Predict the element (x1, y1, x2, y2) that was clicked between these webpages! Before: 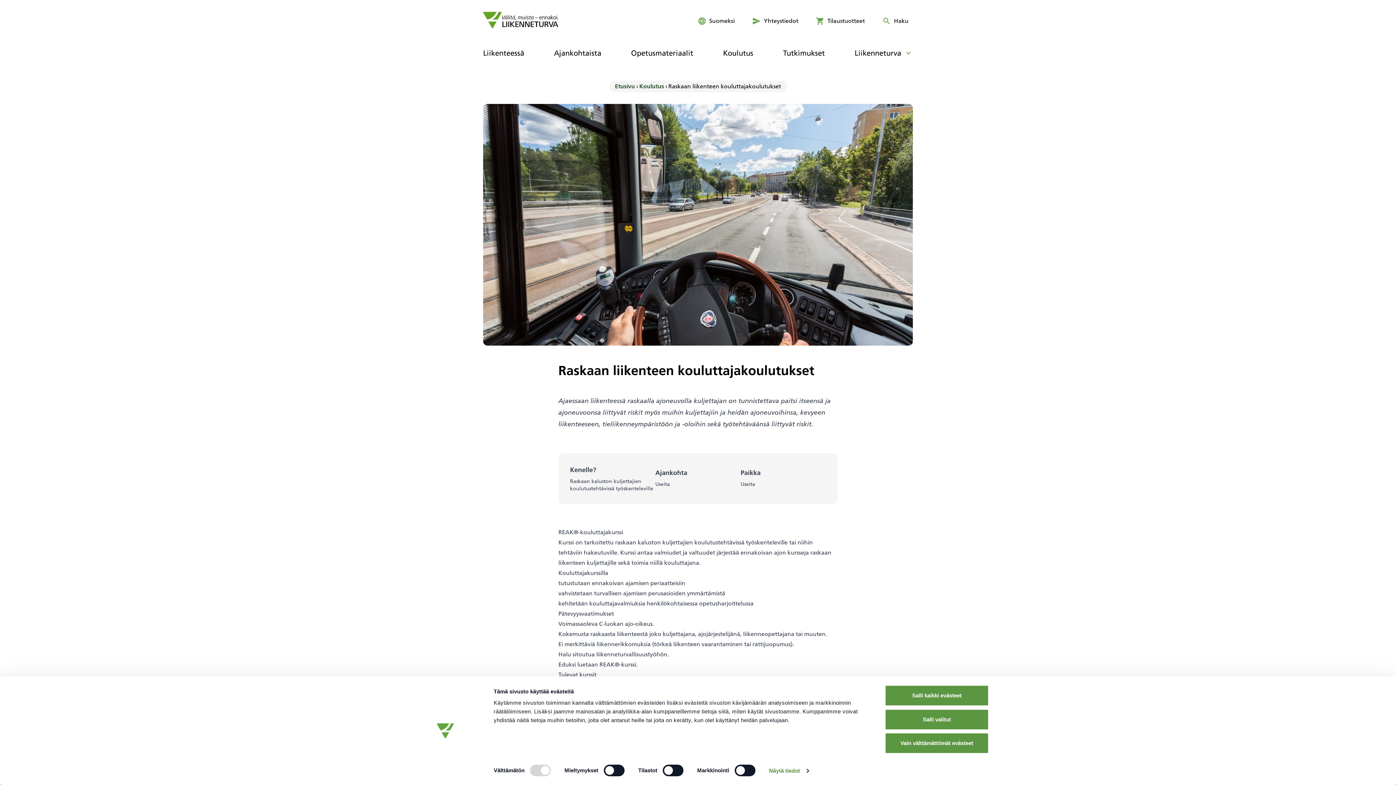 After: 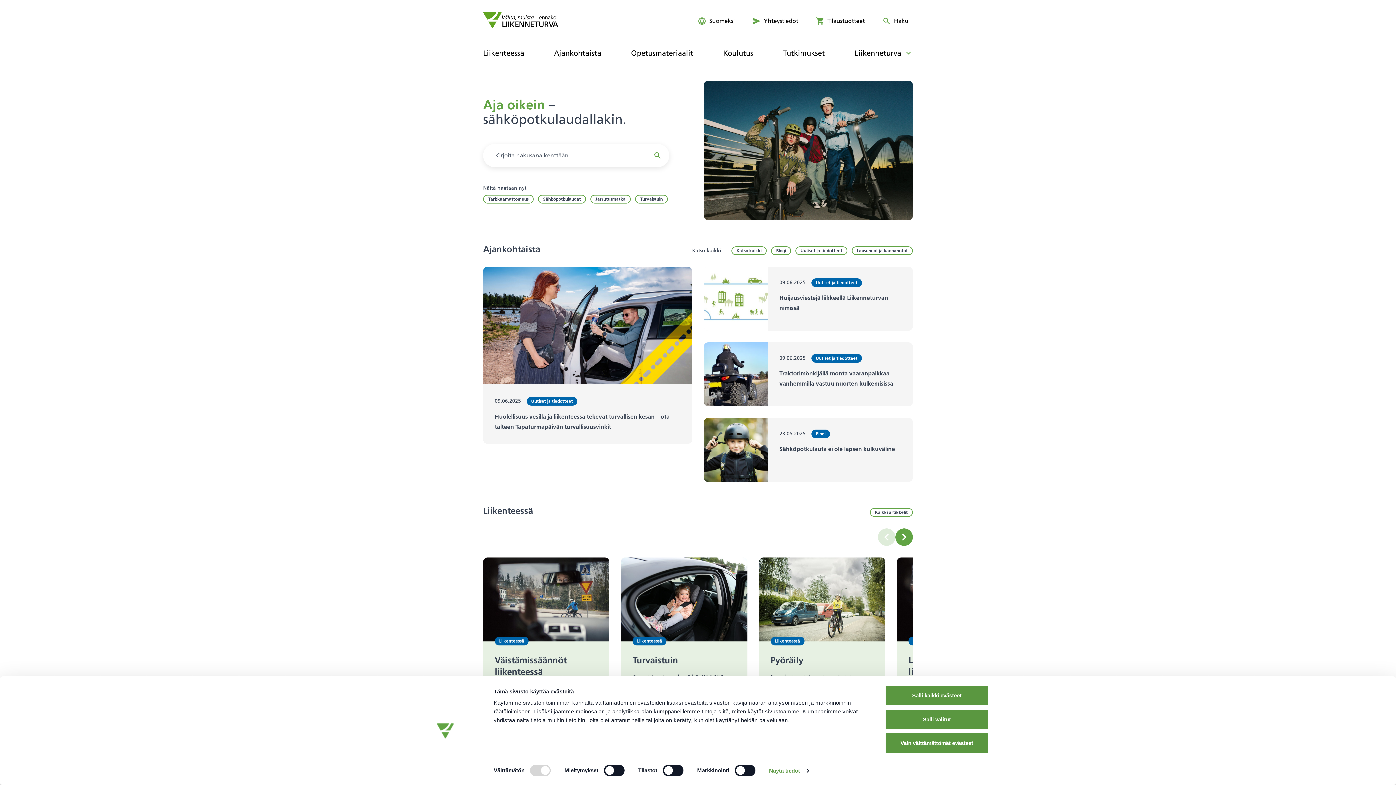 Action: label: Etusivu bbox: (615, 82, 635, 89)